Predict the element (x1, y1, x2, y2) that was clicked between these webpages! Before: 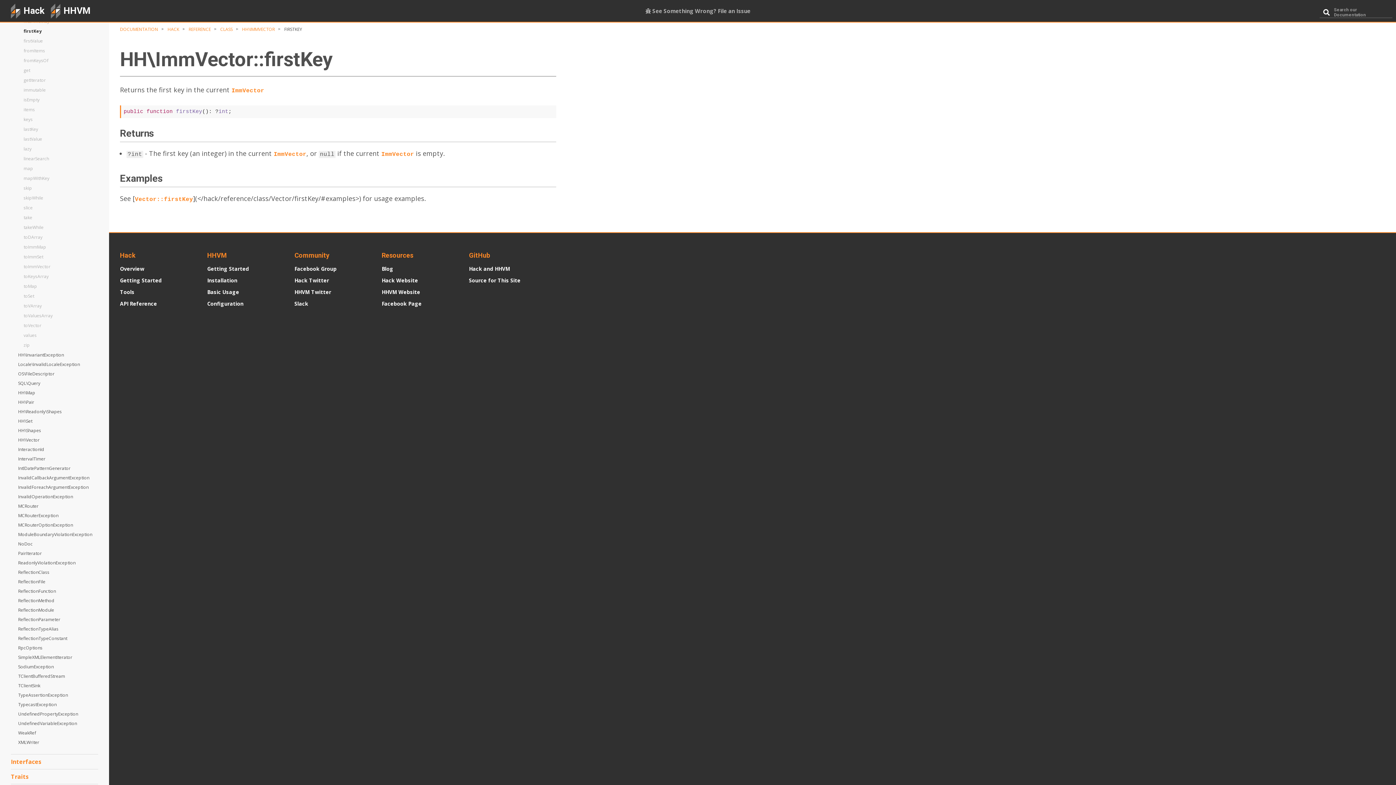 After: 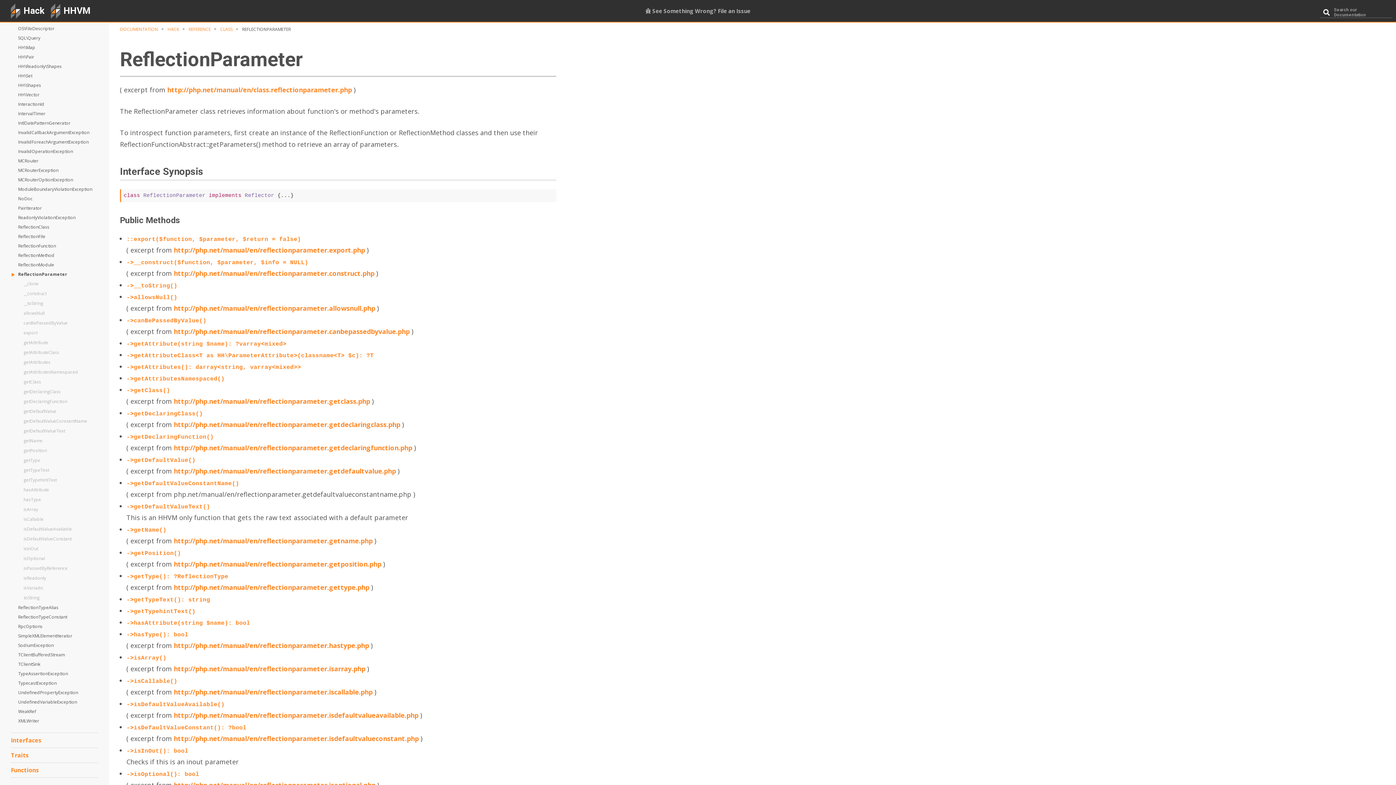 Action: bbox: (7, 614, 109, 624) label: ReflectionParameter